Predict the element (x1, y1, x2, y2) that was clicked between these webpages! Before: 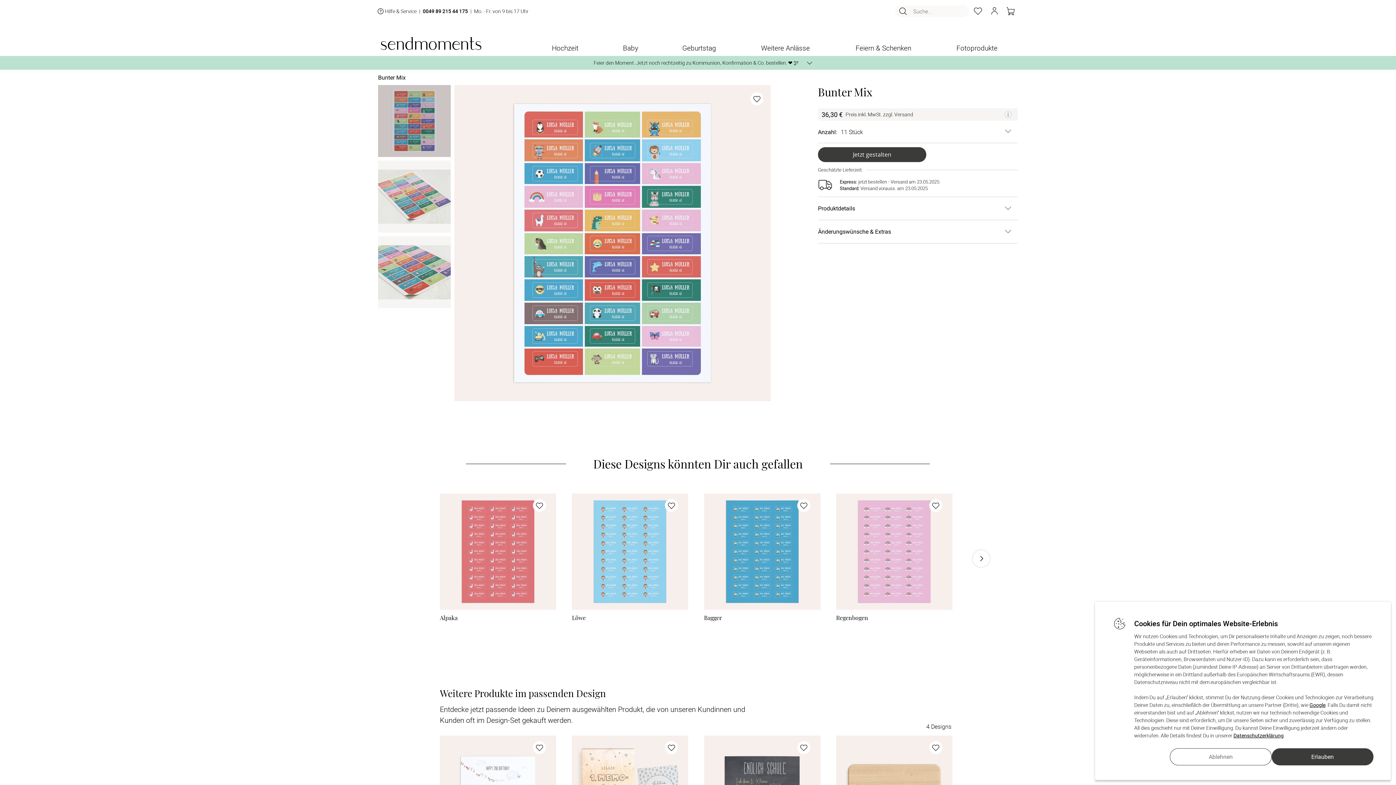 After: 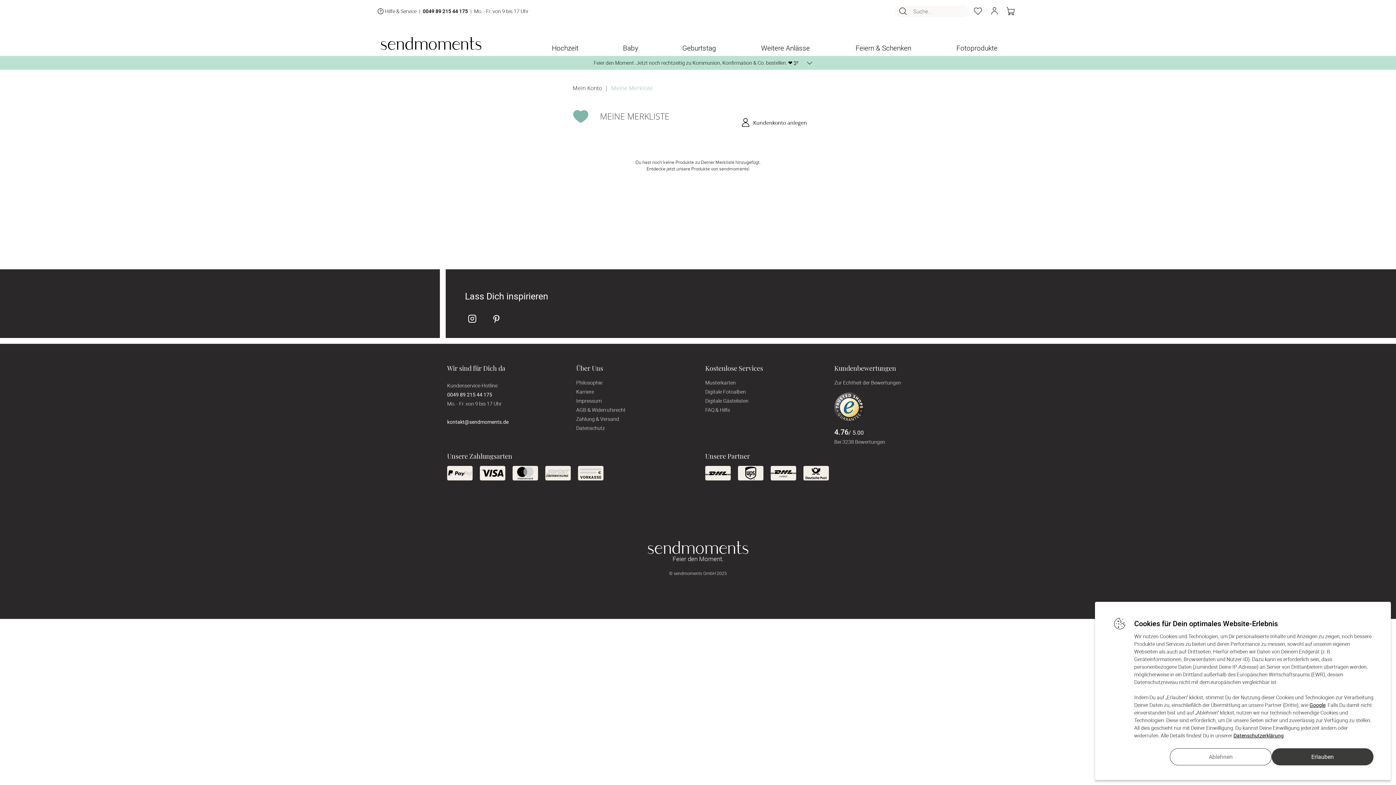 Action: bbox: (973, 6, 983, 16)